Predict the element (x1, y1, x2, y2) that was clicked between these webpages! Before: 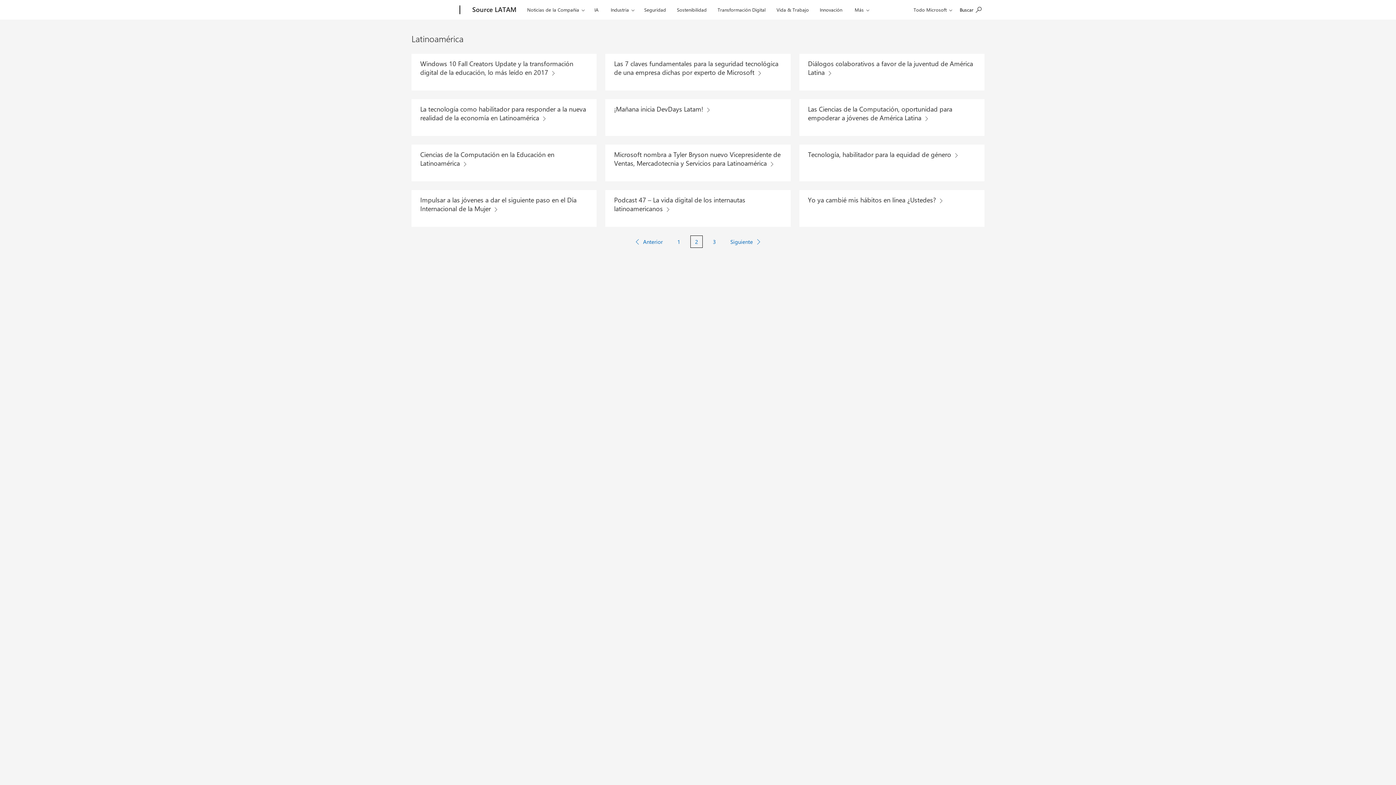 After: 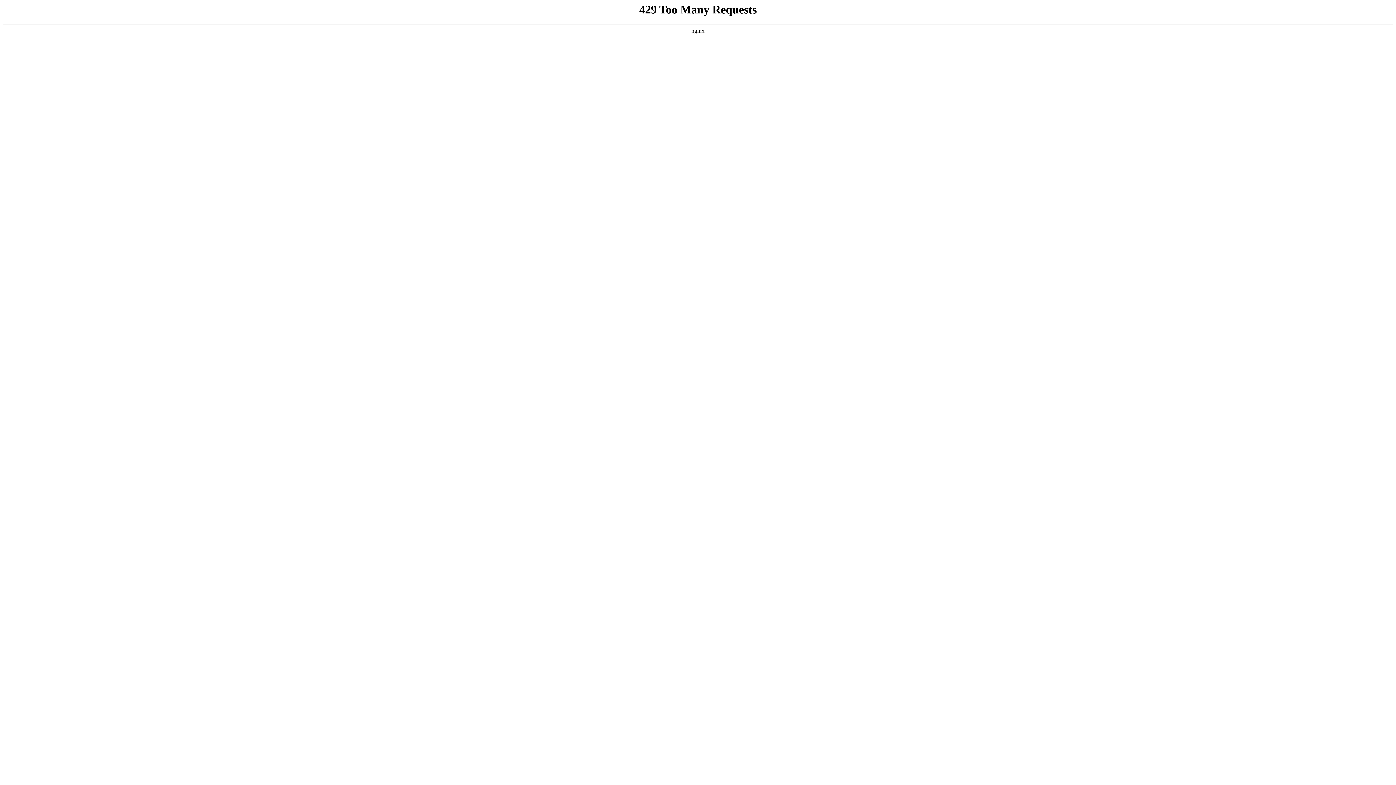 Action: label: Las Ciencias de la Computación, oportunidad para empoderar a jóvenes de América Latina  bbox: (808, 103, 975, 124)